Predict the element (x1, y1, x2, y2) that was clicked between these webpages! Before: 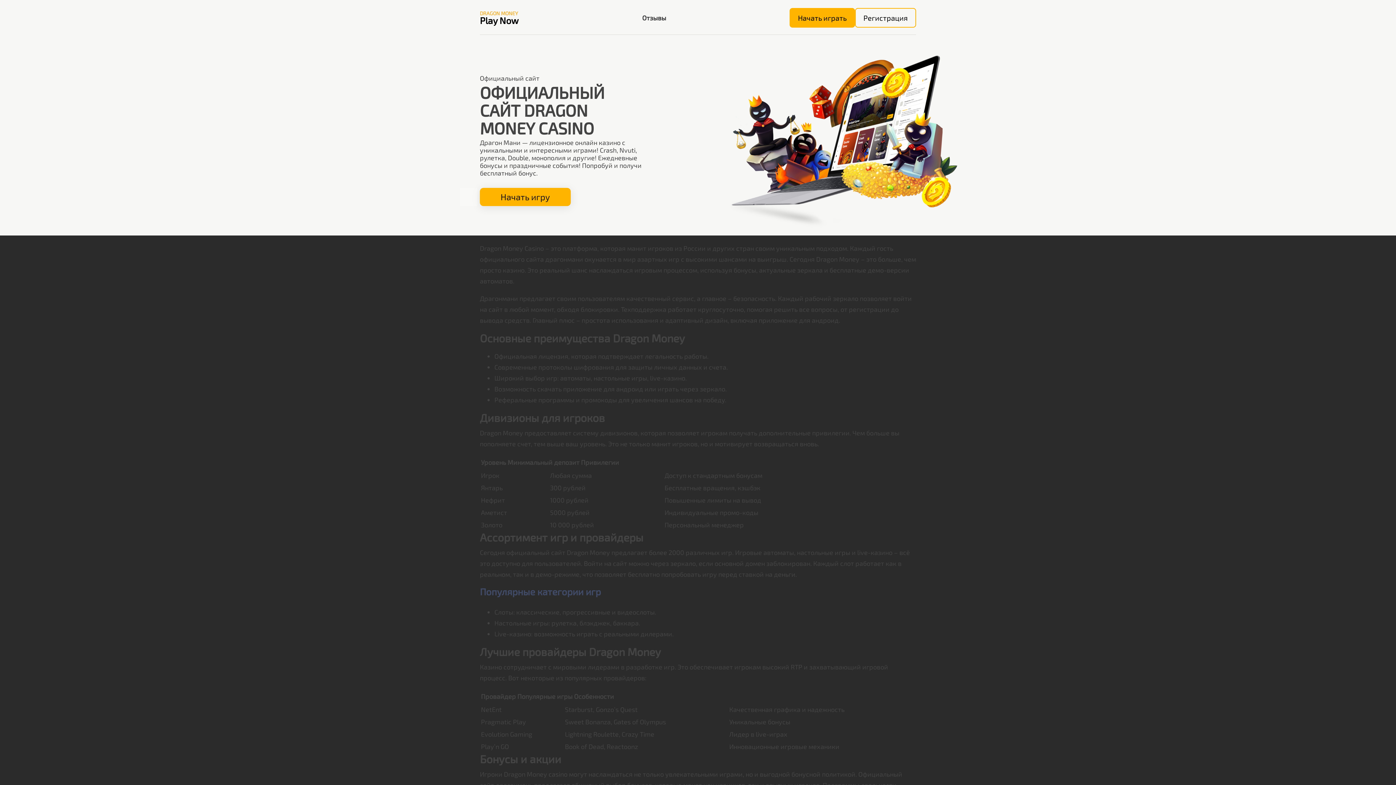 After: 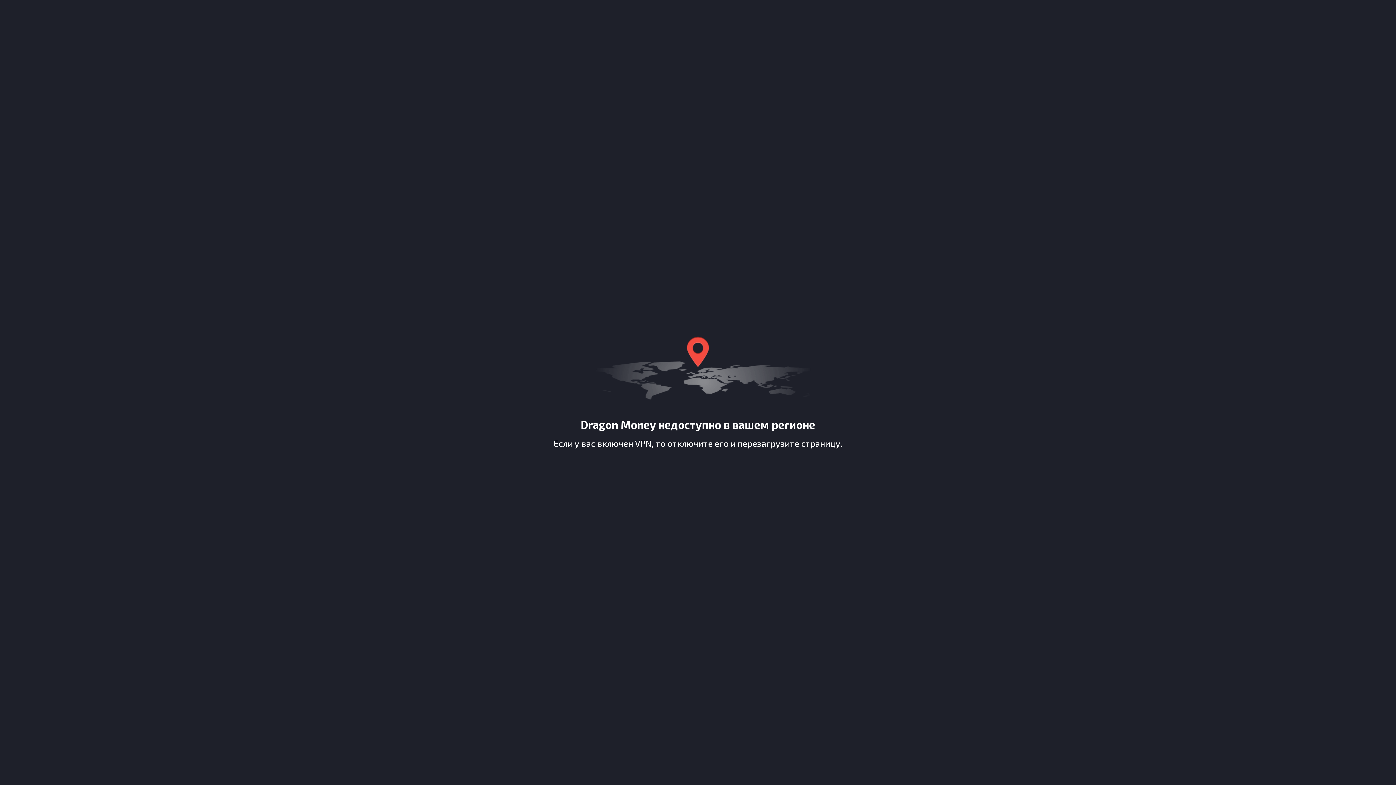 Action: bbox: (789, 8, 855, 27) label: Начать играть